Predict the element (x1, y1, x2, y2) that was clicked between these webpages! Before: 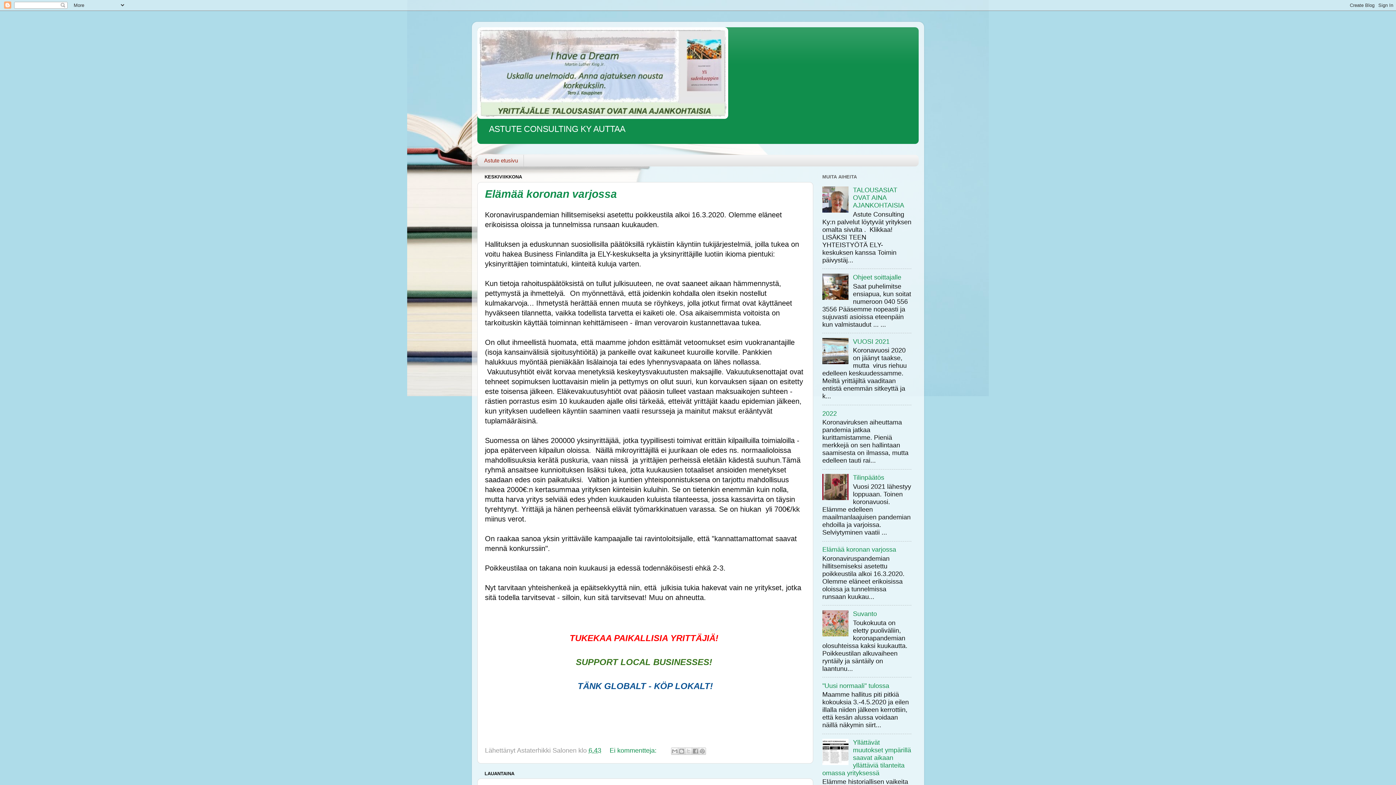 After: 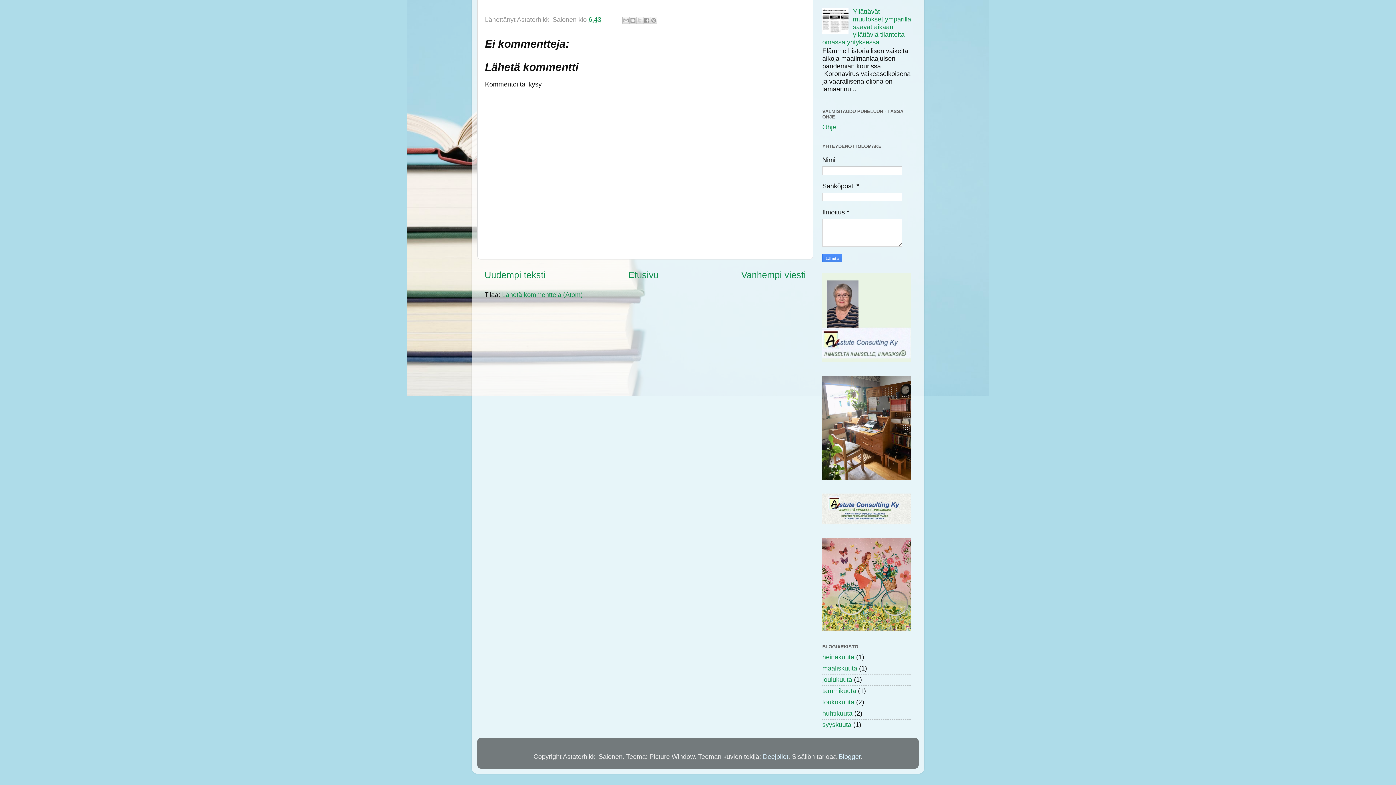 Action: label: Ei kommentteja:  bbox: (609, 747, 658, 754)